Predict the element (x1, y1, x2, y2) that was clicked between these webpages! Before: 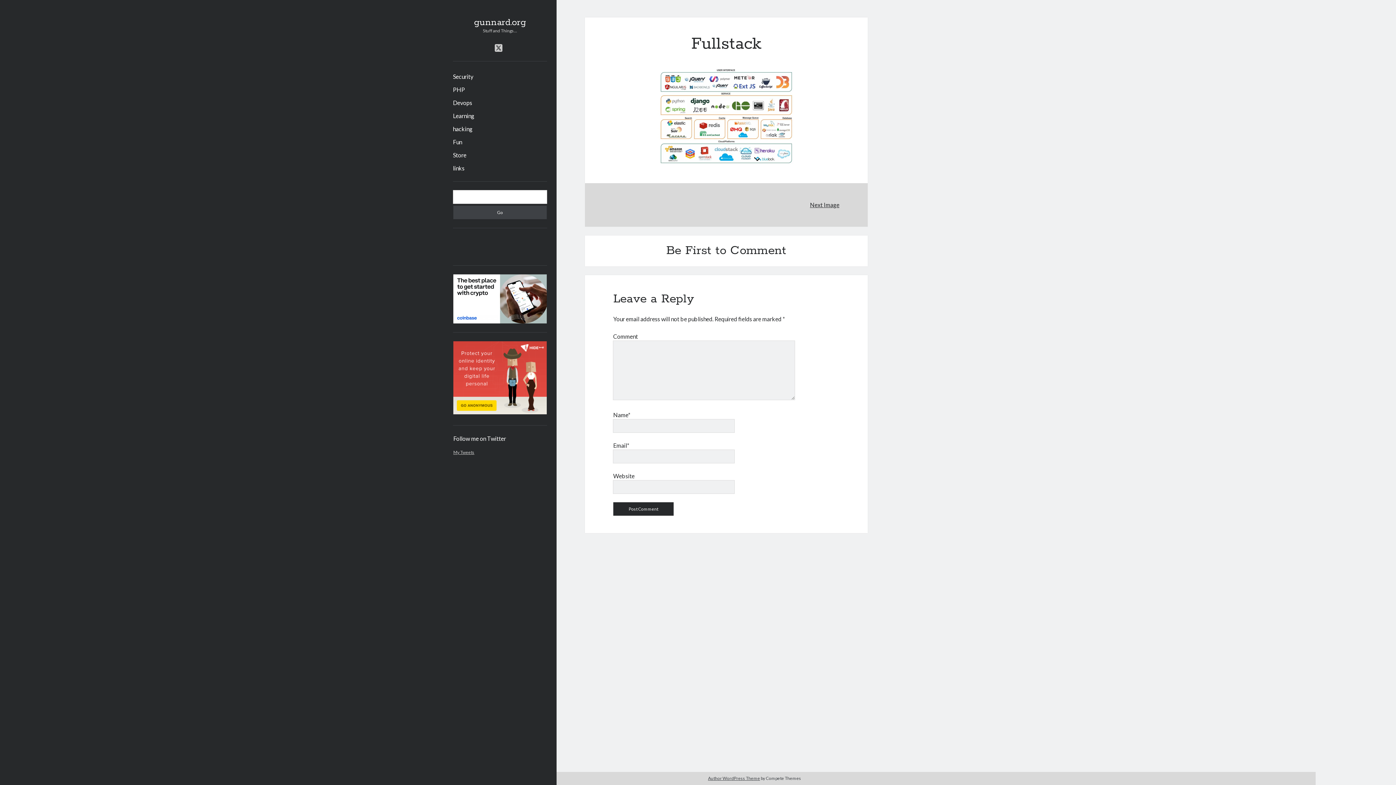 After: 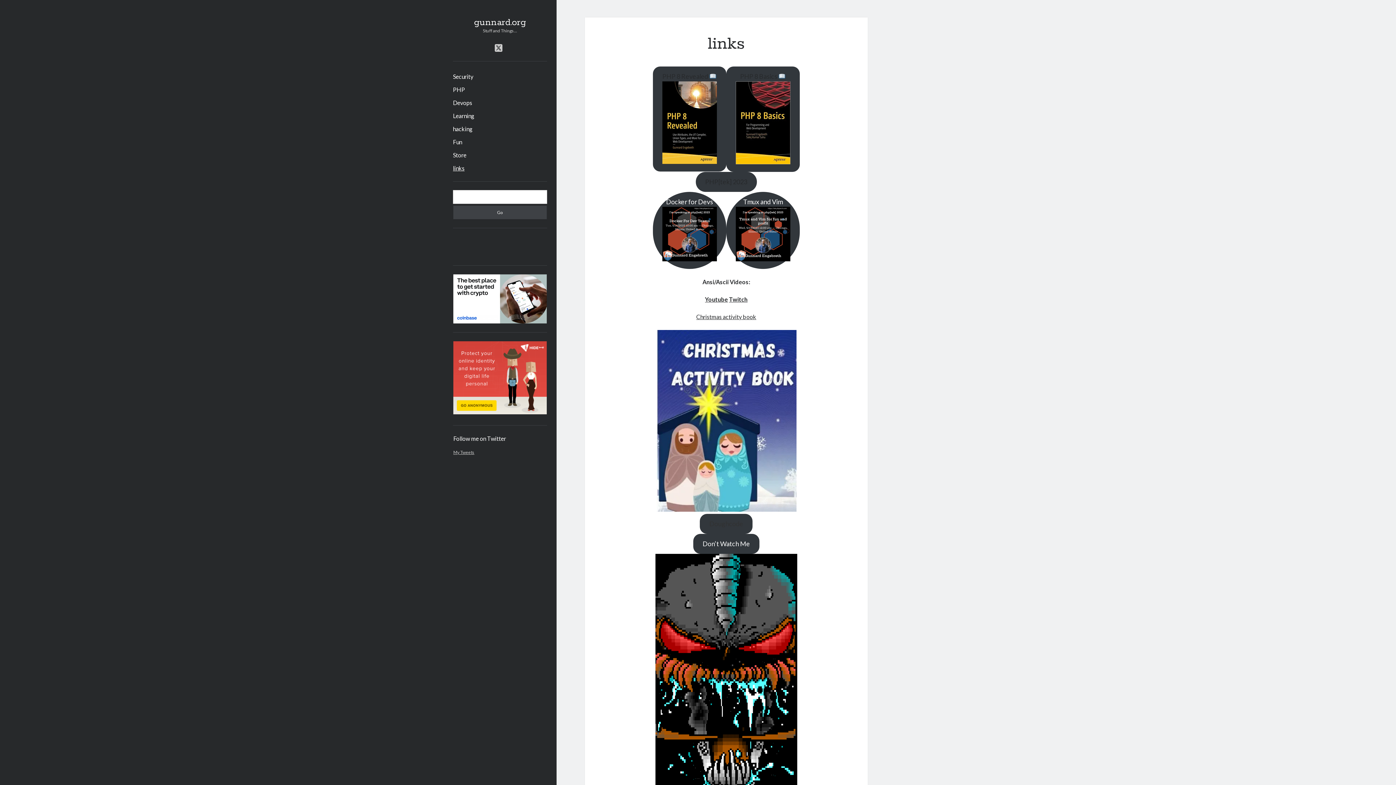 Action: label: links bbox: (453, 163, 464, 172)